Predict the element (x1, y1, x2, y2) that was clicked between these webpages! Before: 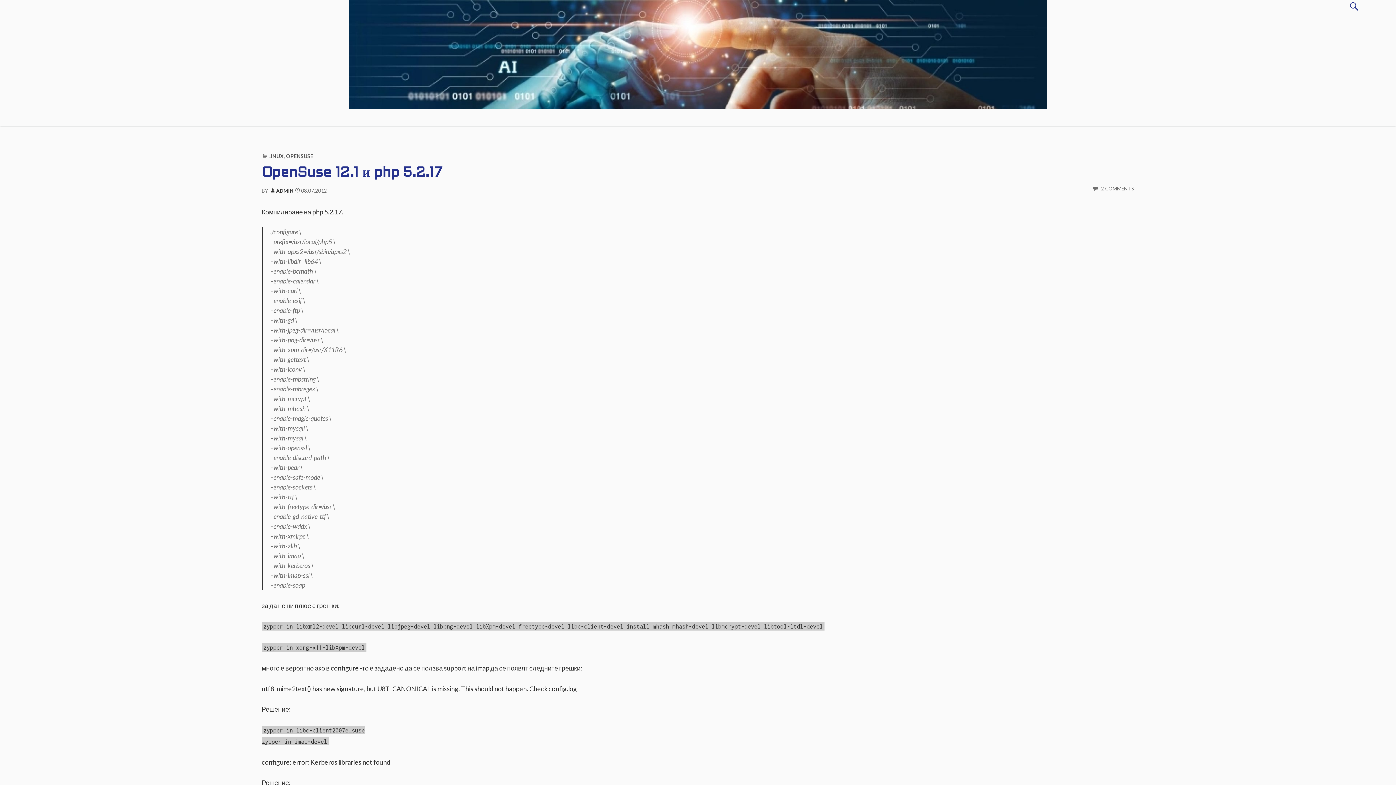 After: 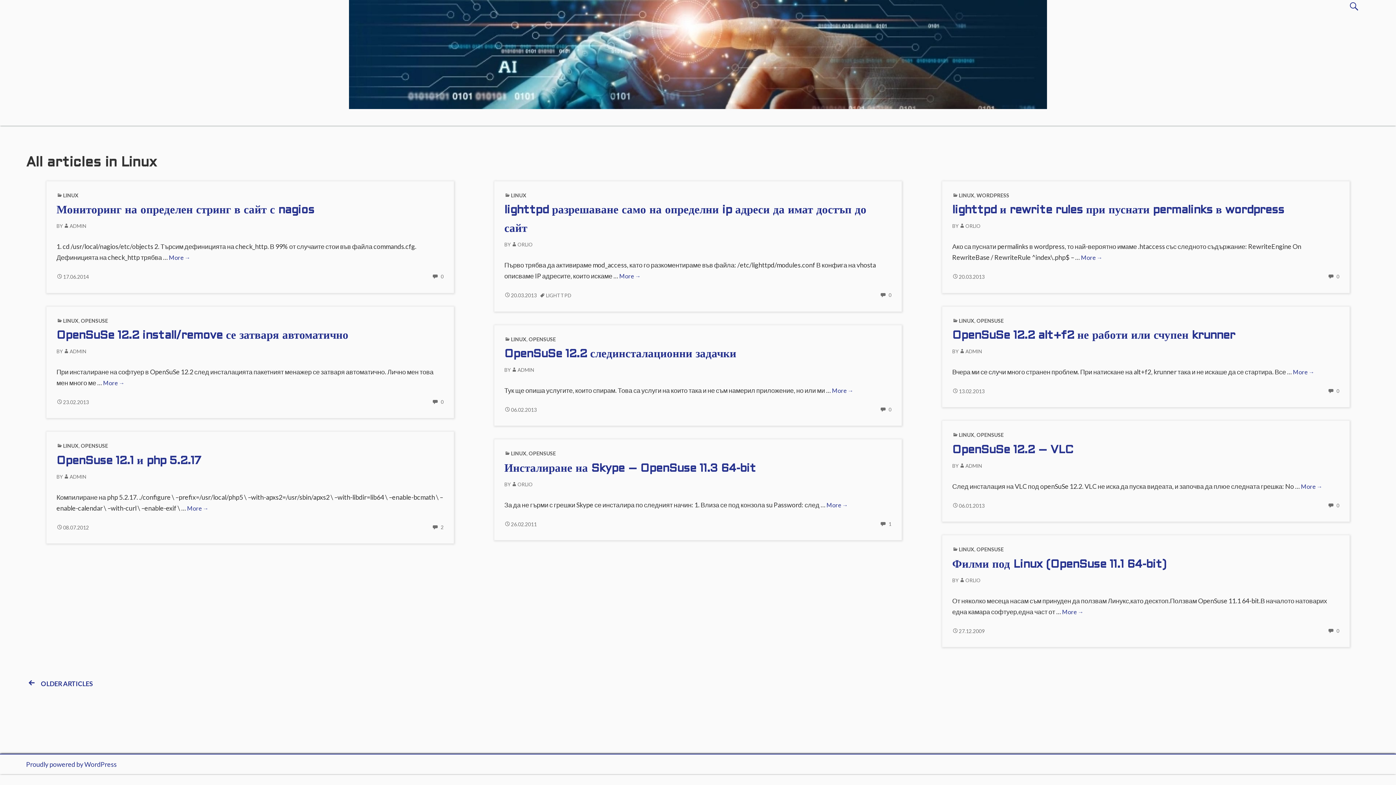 Action: label: LINUX bbox: (268, 152, 283, 159)